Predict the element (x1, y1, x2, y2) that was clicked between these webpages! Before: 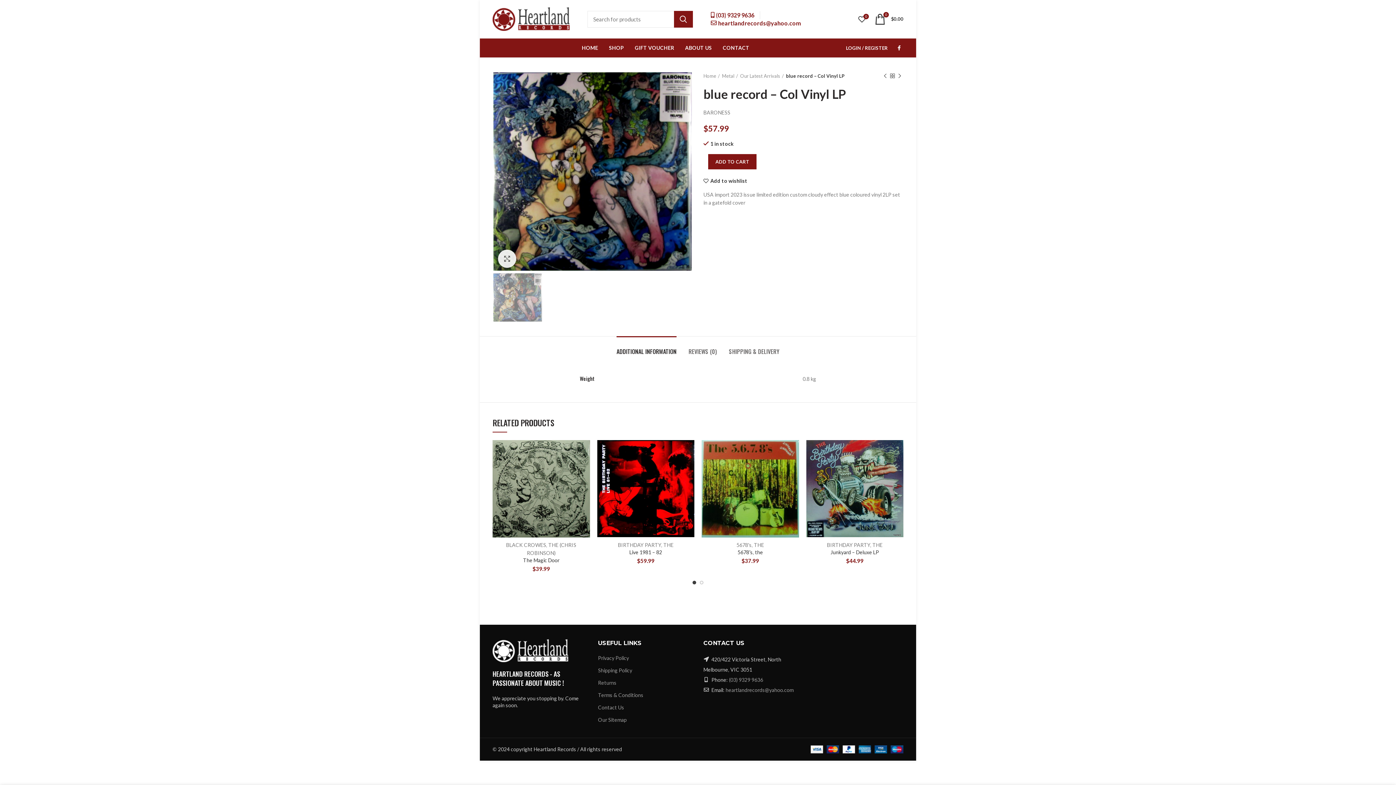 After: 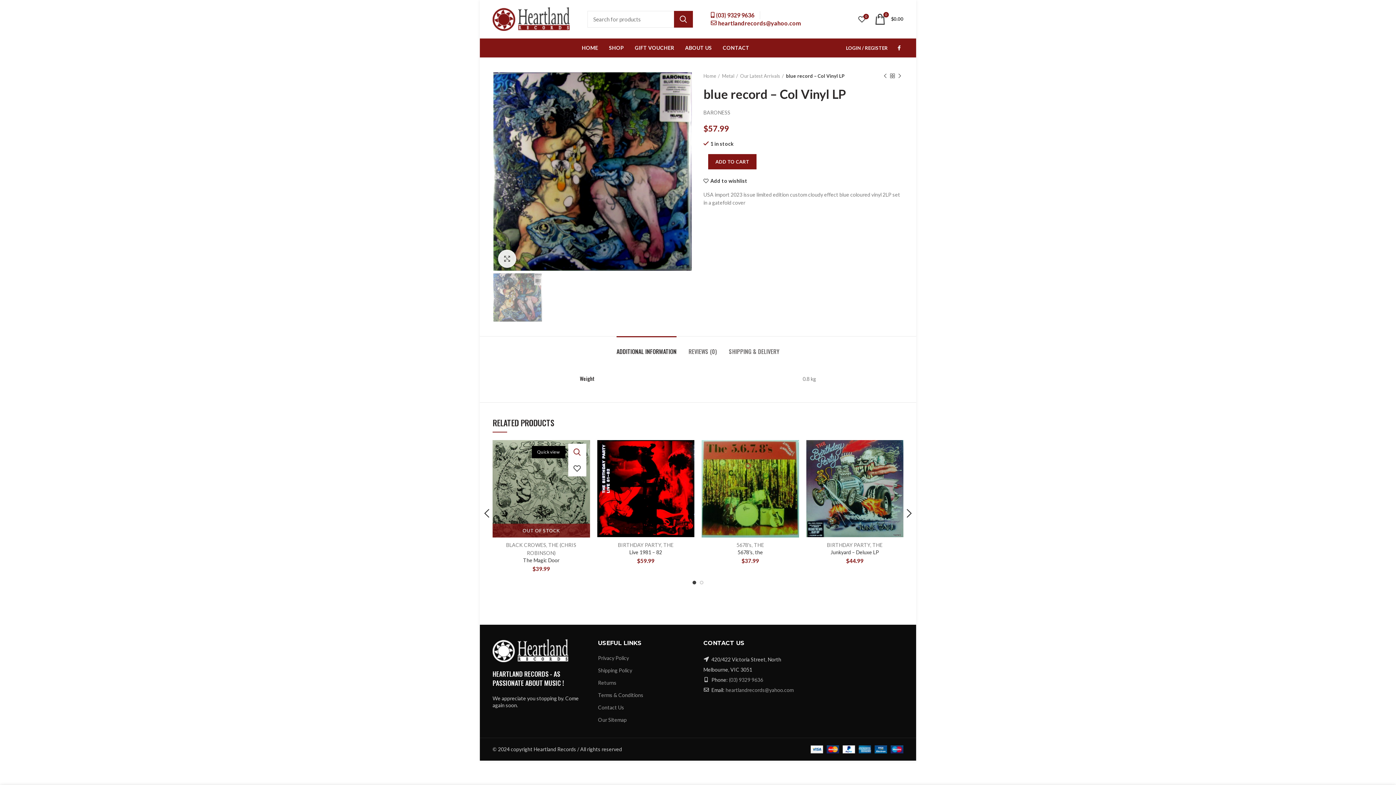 Action: bbox: (575, 444, 593, 460) label: Quick view